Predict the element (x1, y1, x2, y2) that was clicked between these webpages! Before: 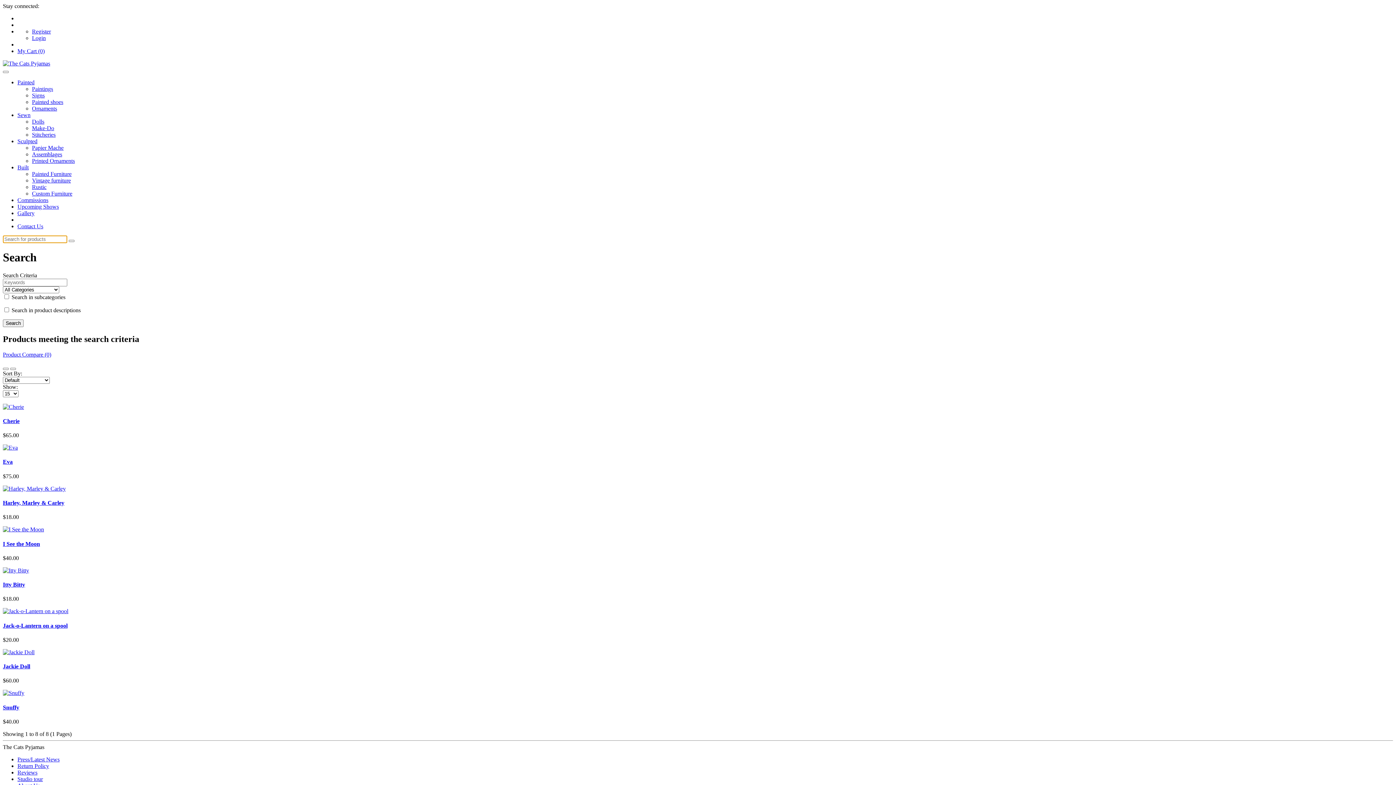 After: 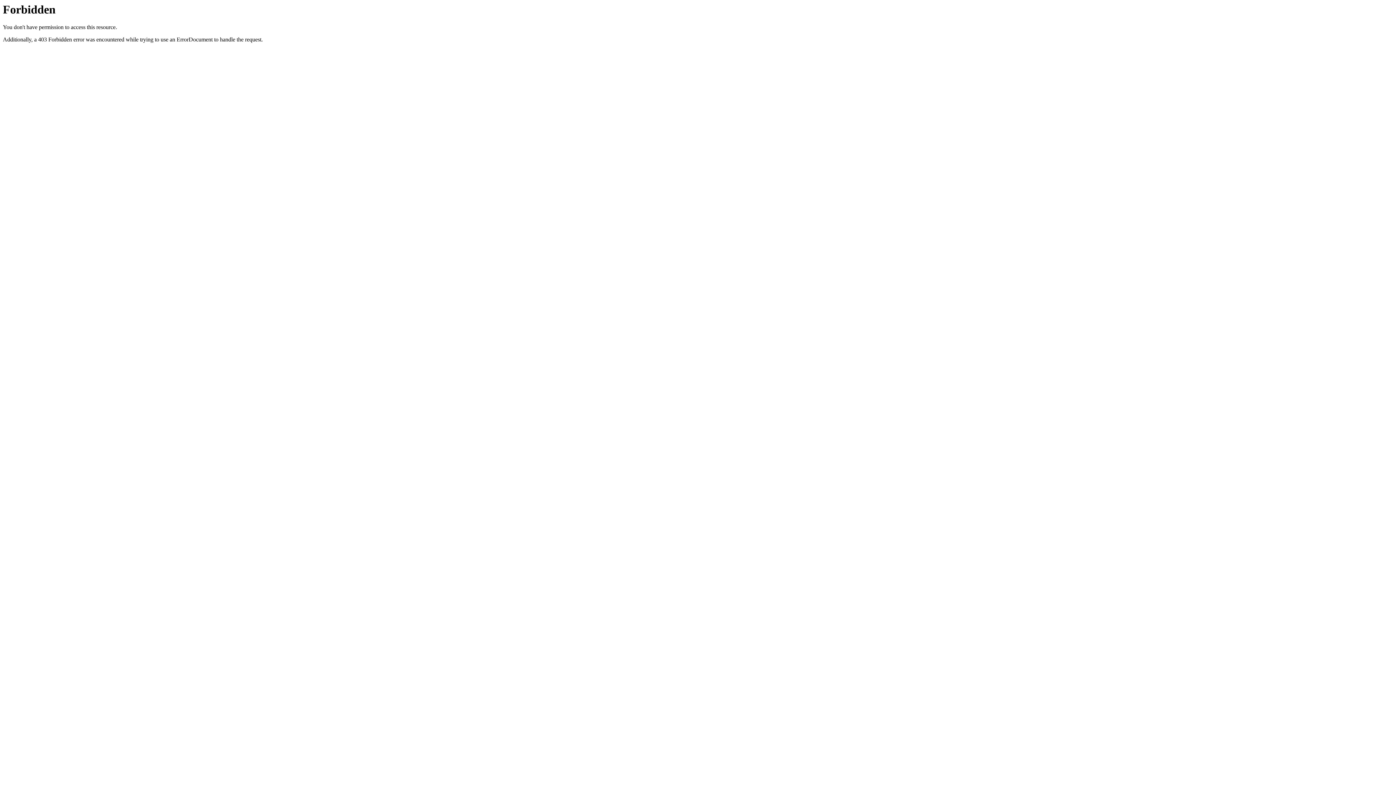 Action: label: Upcoming Shows bbox: (17, 203, 58, 209)